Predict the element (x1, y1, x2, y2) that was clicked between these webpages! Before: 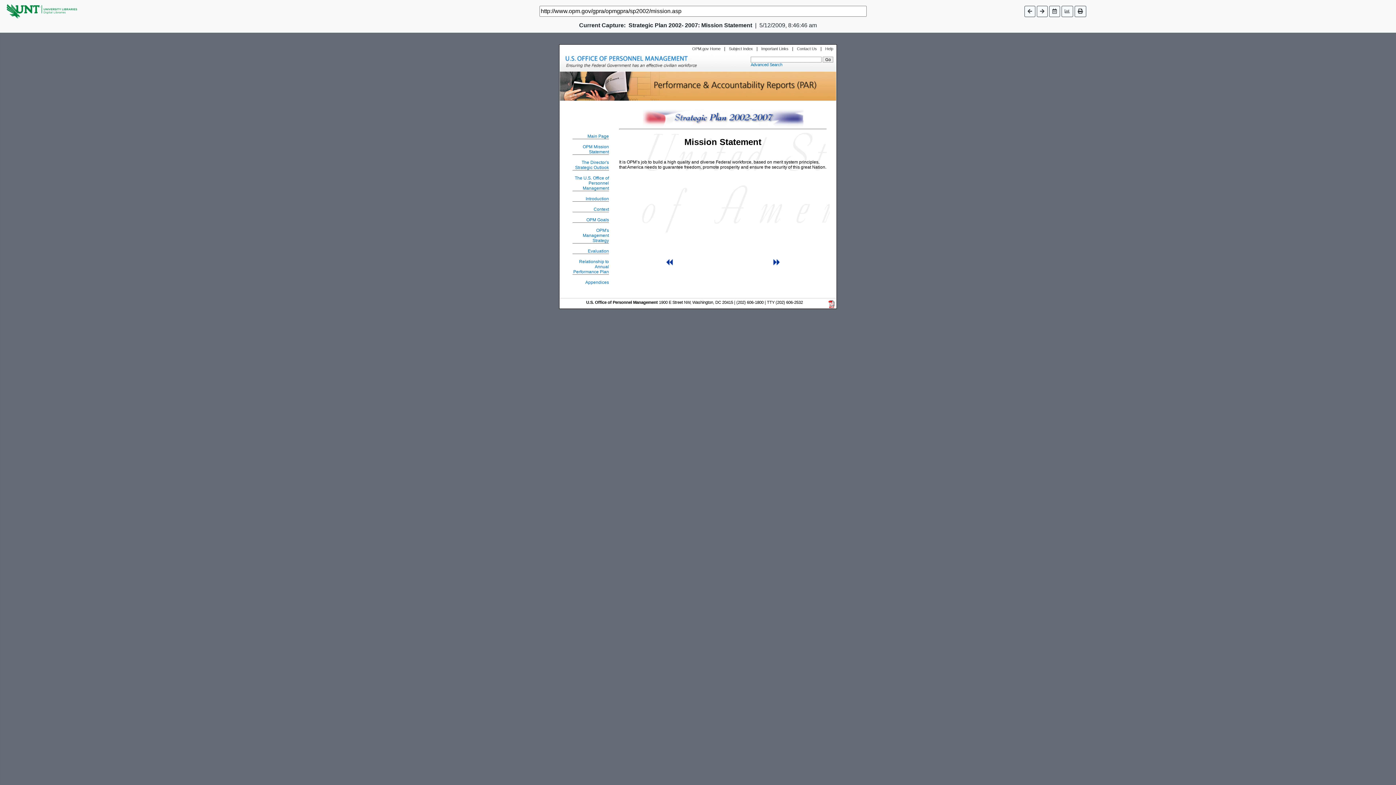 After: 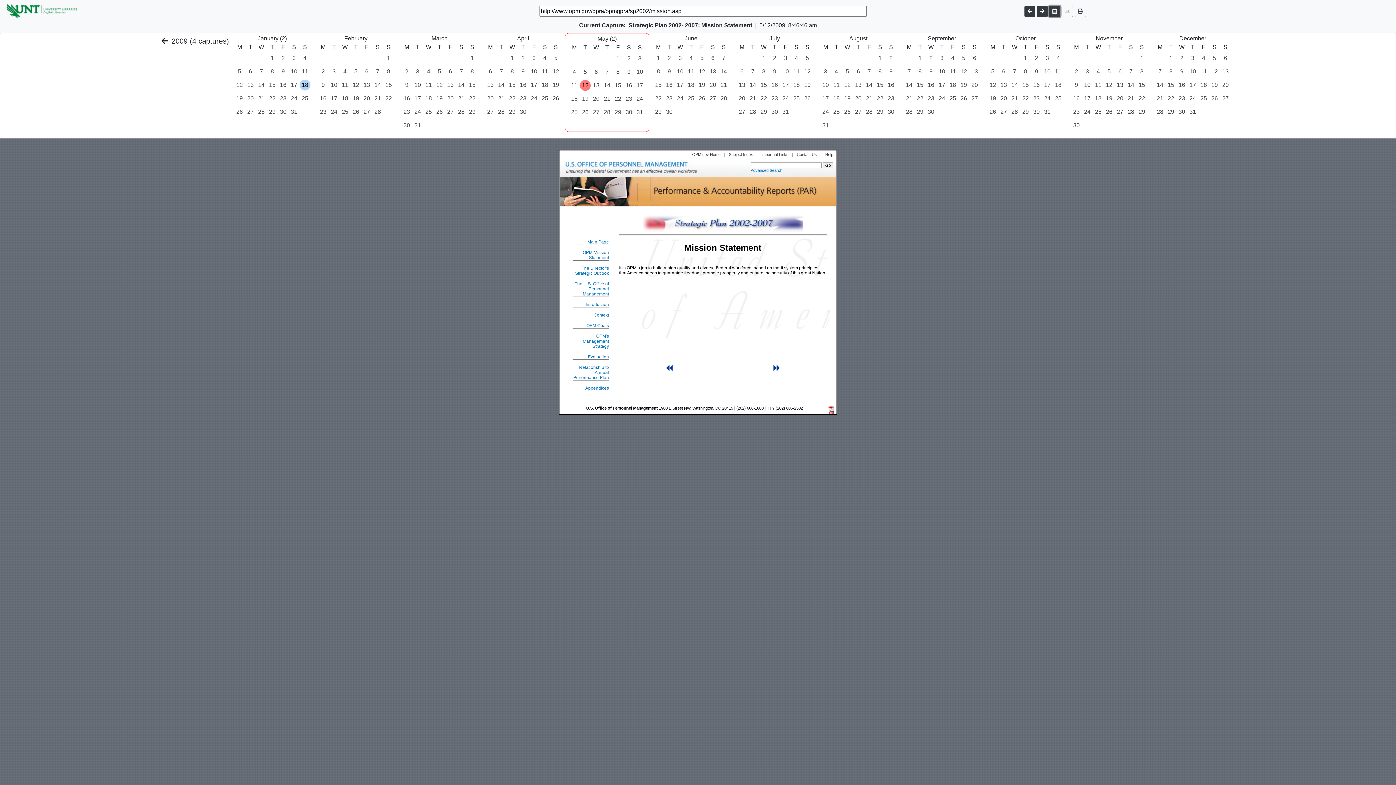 Action: bbox: (1049, 5, 1060, 16)